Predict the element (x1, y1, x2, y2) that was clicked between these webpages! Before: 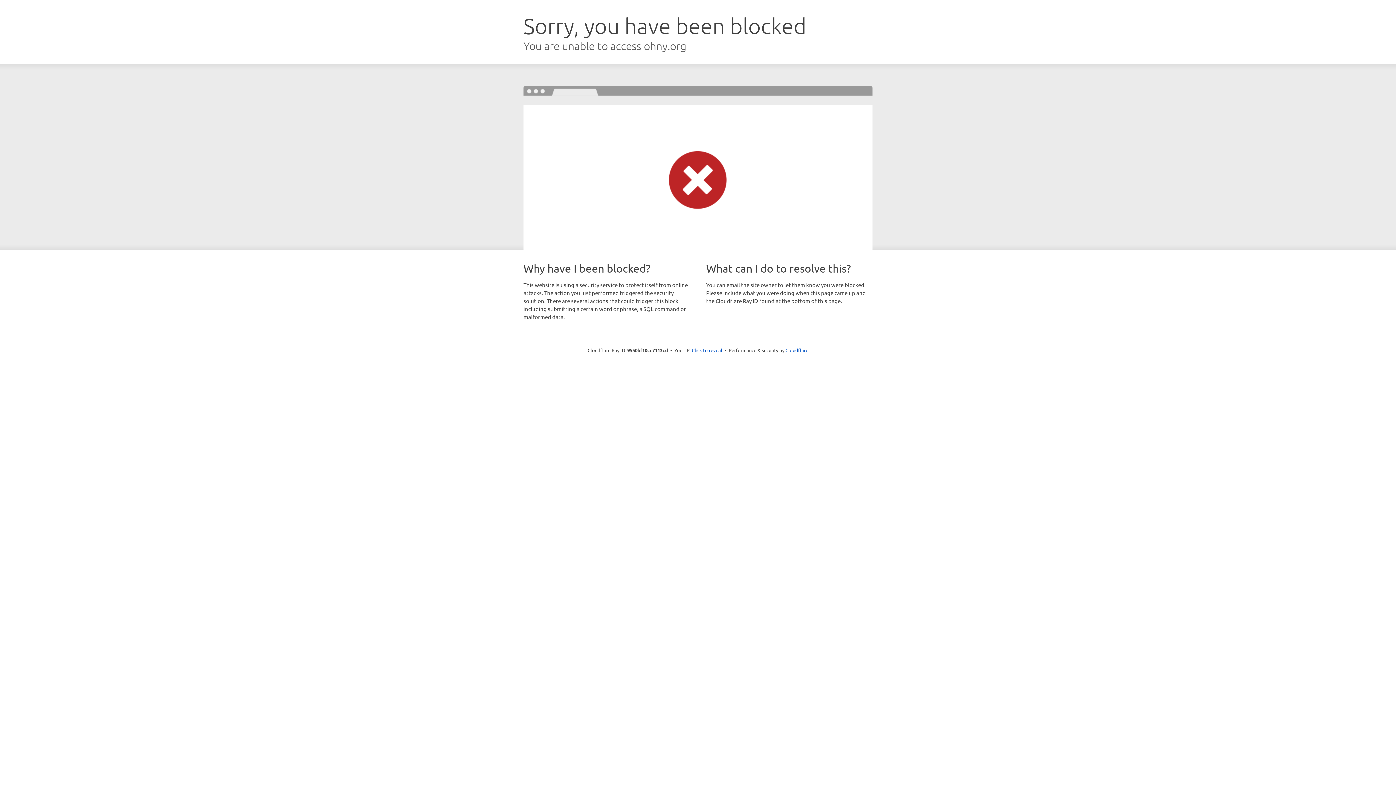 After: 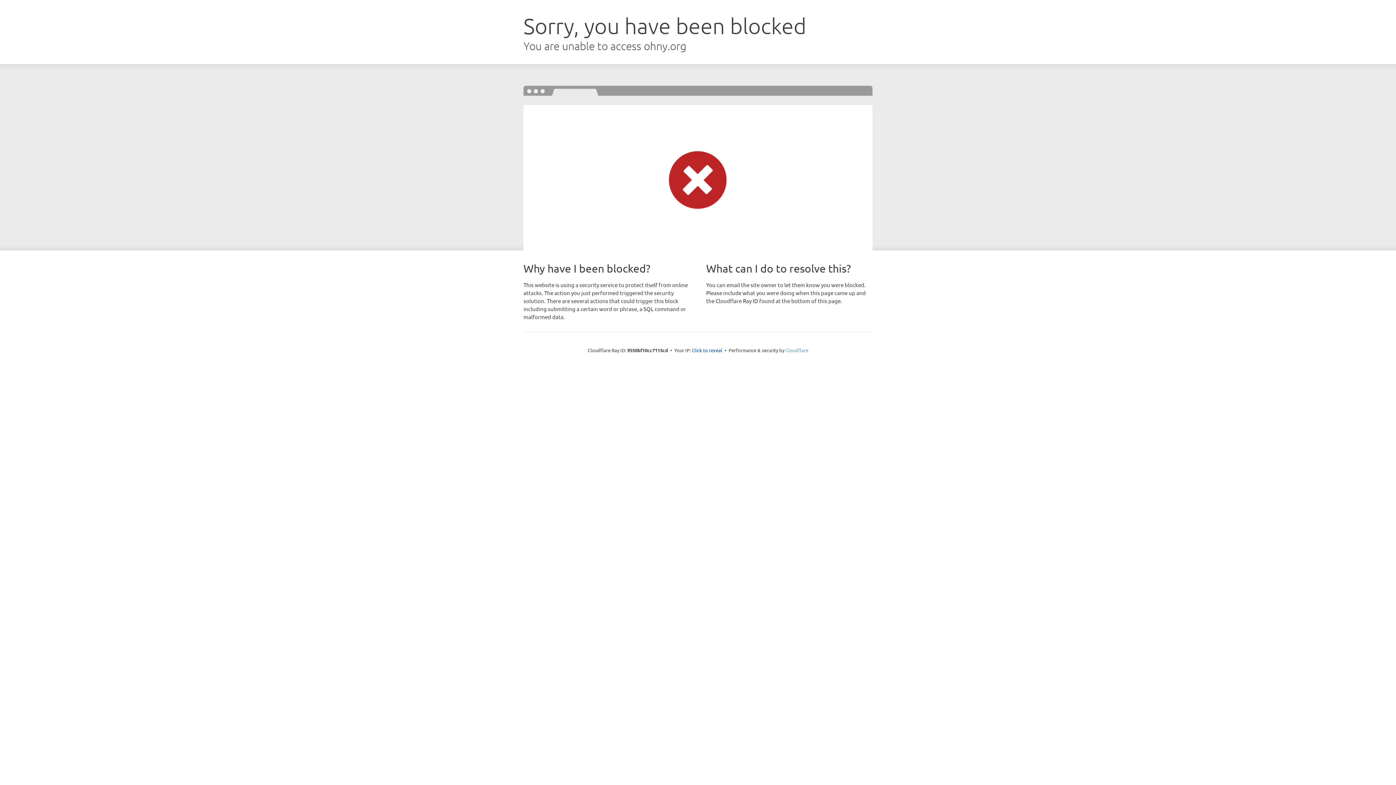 Action: bbox: (785, 347, 808, 353) label: Cloudflare